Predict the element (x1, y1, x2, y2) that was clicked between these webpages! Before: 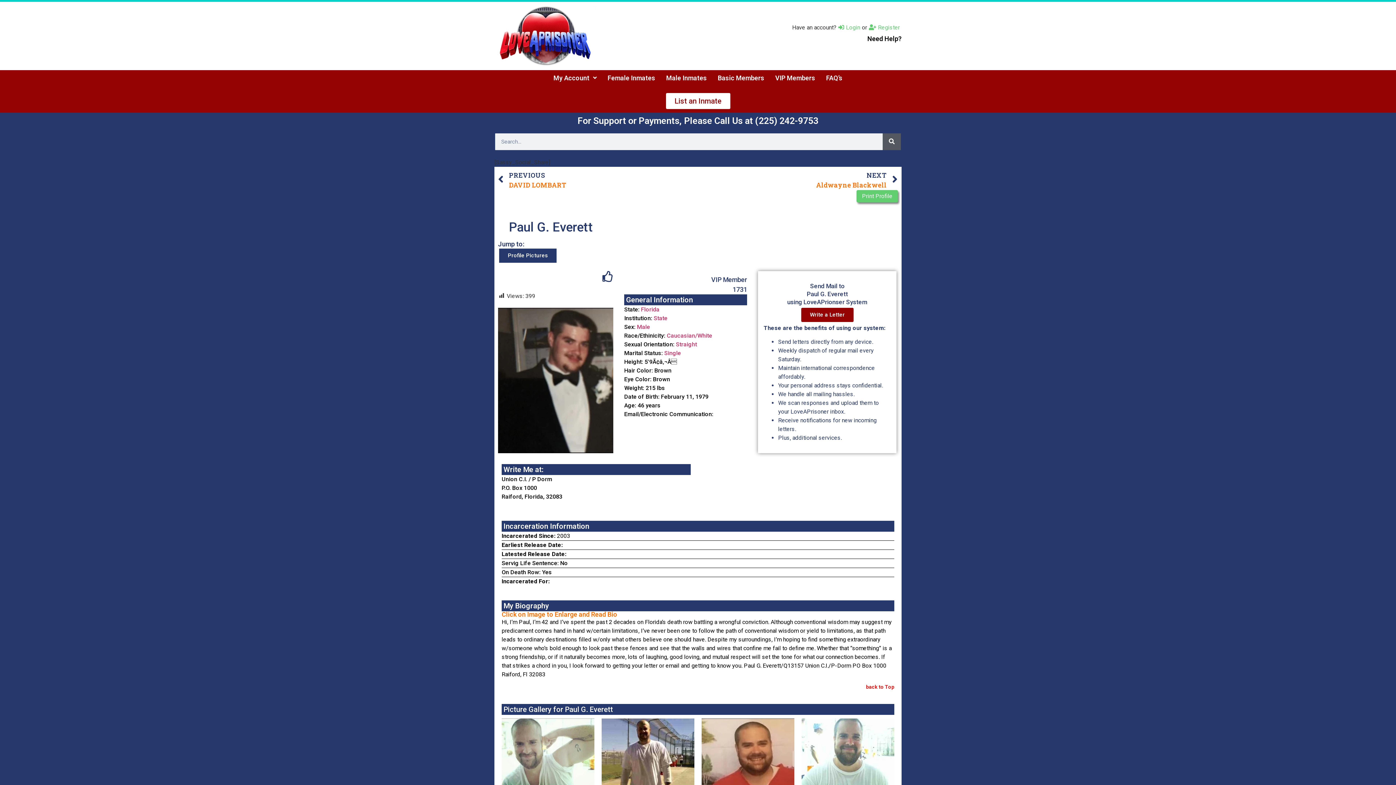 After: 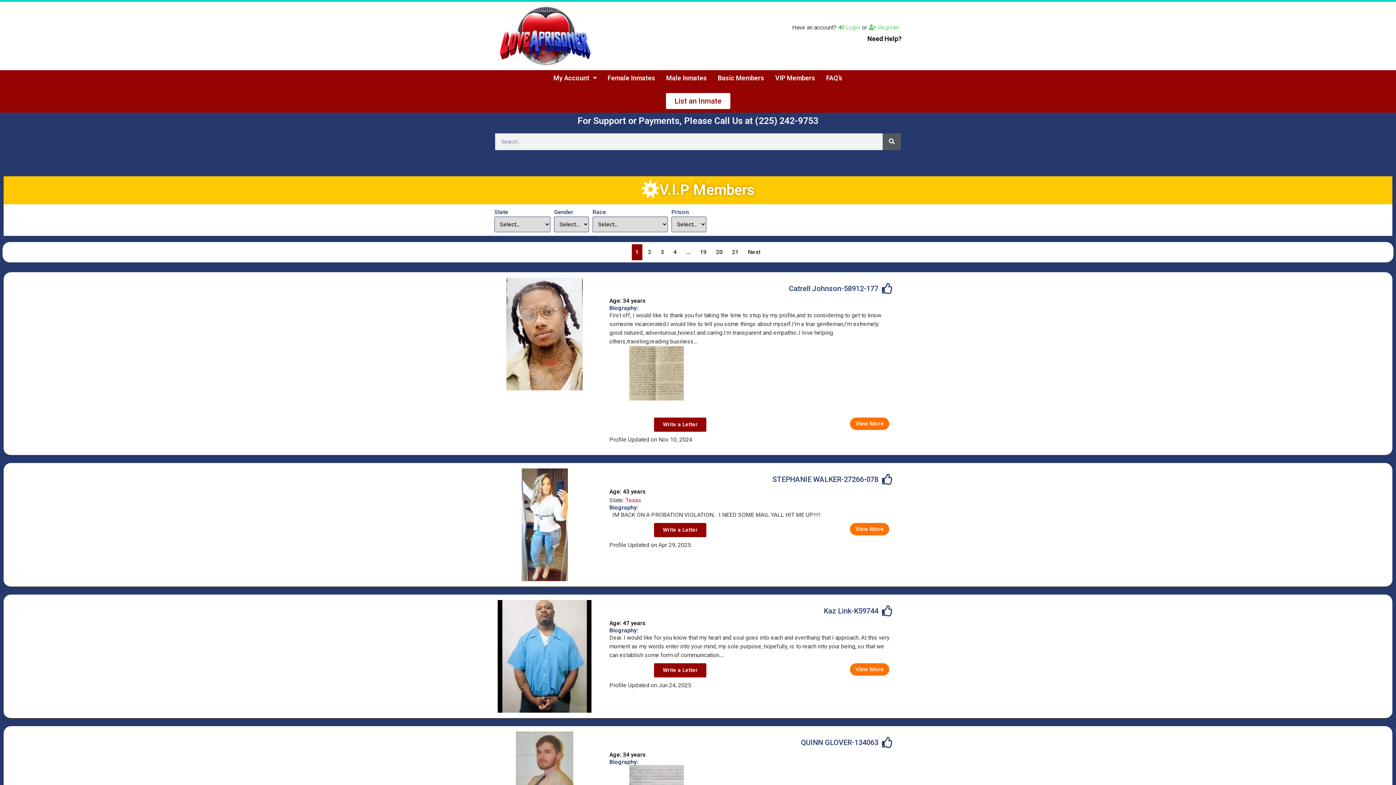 Action: bbox: (770, 70, 820, 85) label: VIP Members